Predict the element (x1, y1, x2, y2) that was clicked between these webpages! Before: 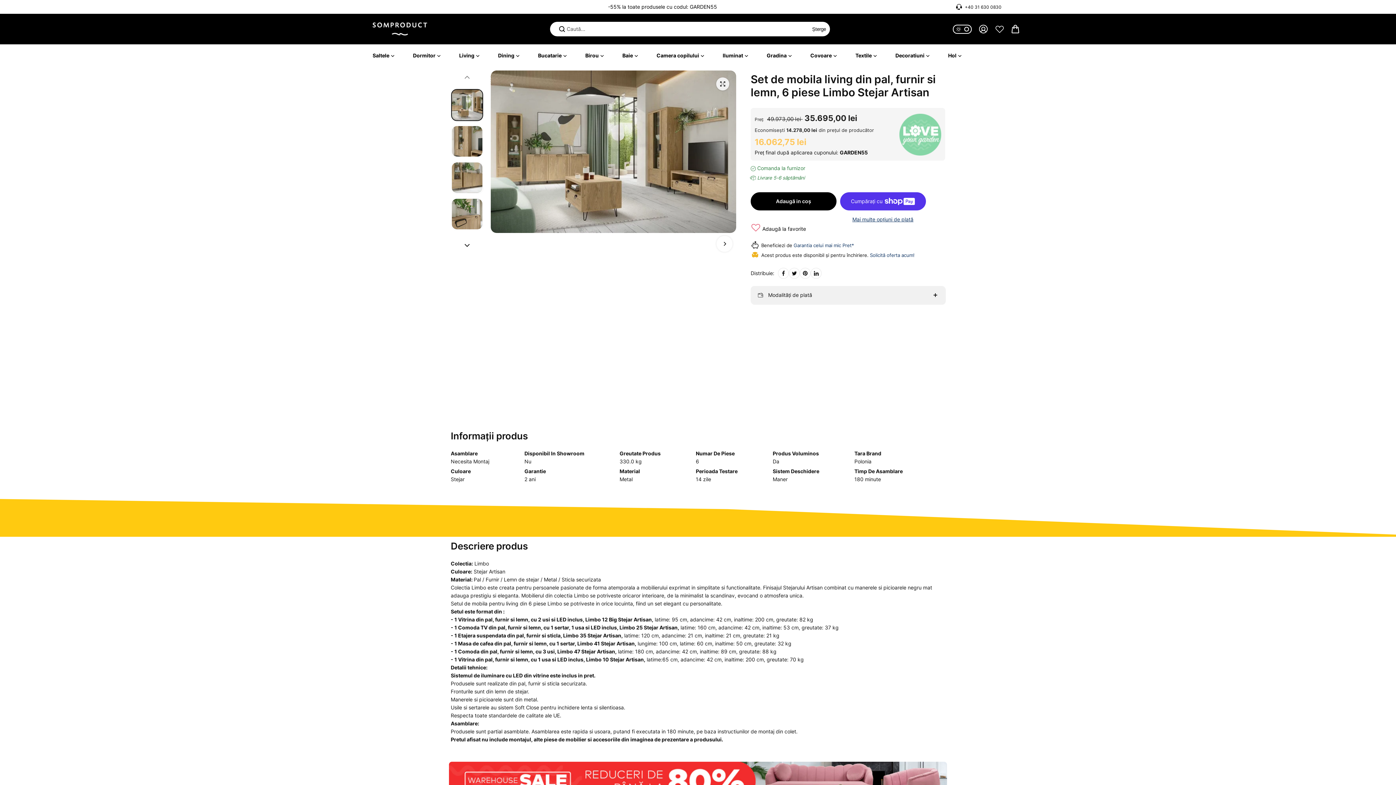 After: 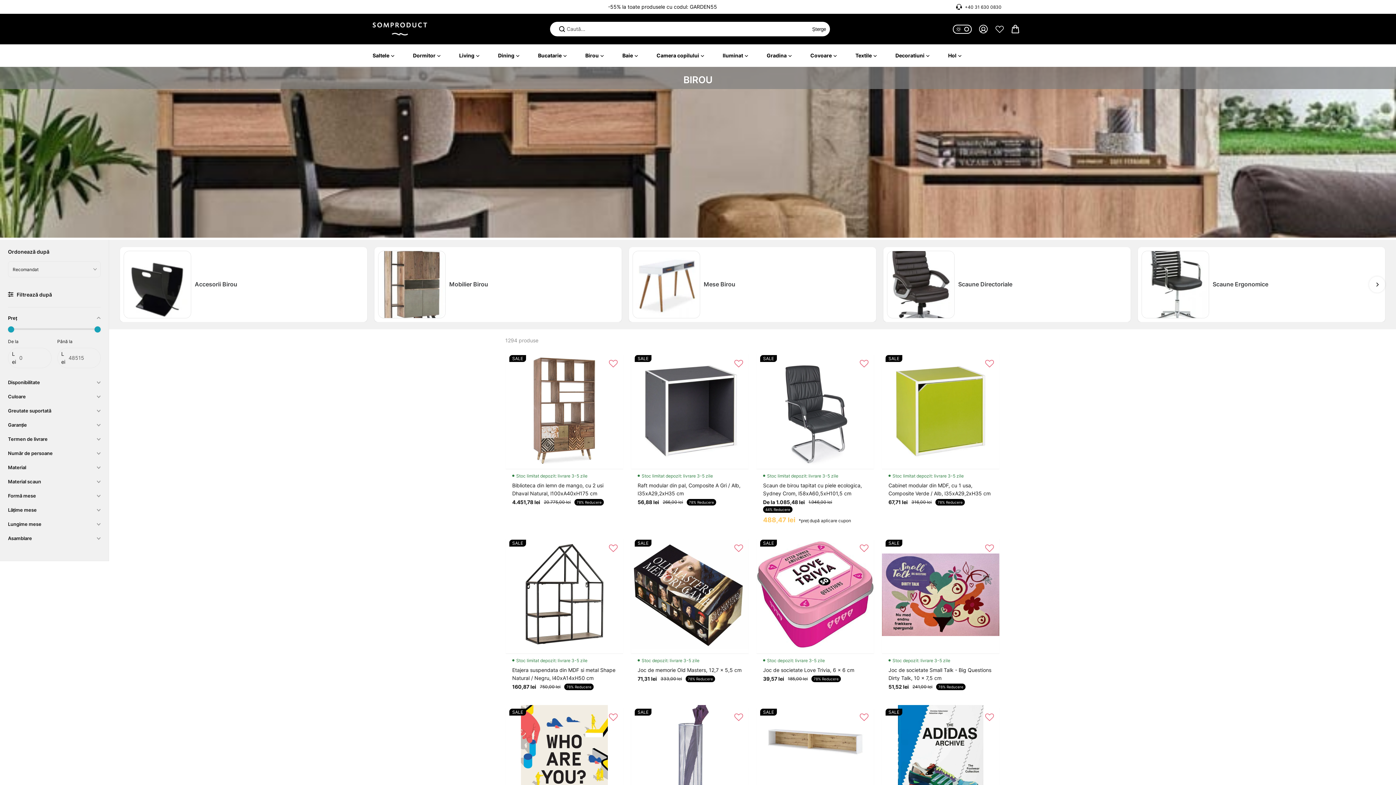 Action: bbox: (585, 52, 600, 58) label: Birou 